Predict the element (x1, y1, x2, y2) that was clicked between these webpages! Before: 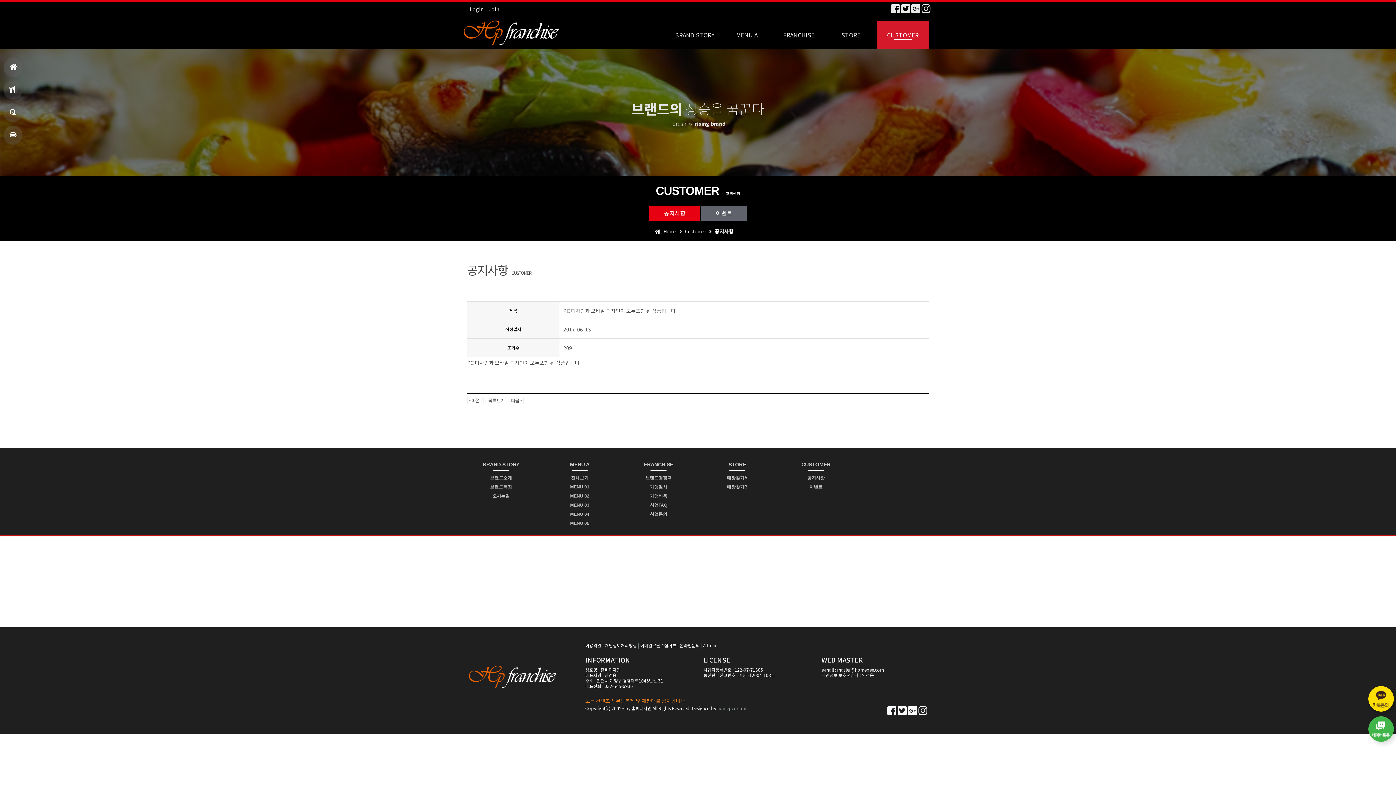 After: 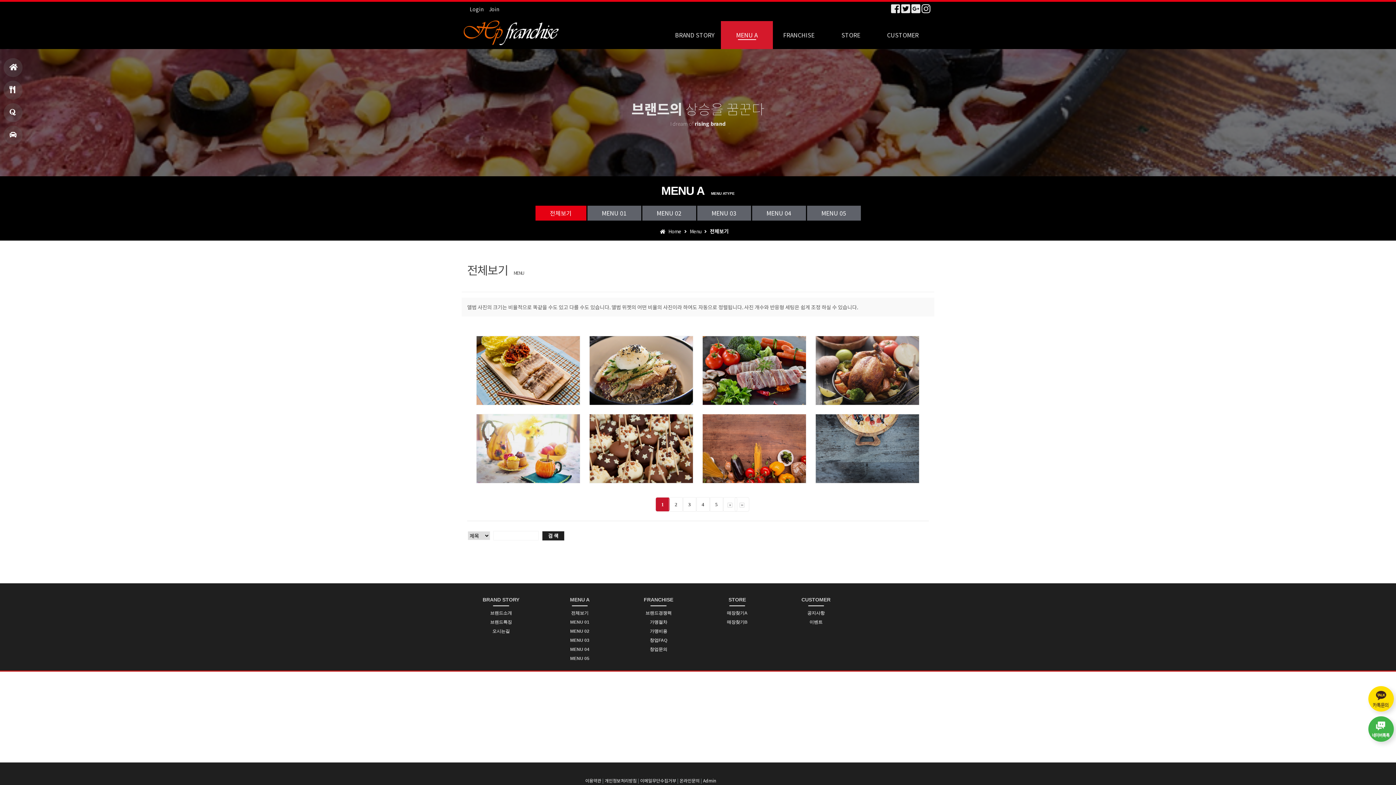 Action: label: MENU A bbox: (721, 21, 773, 49)